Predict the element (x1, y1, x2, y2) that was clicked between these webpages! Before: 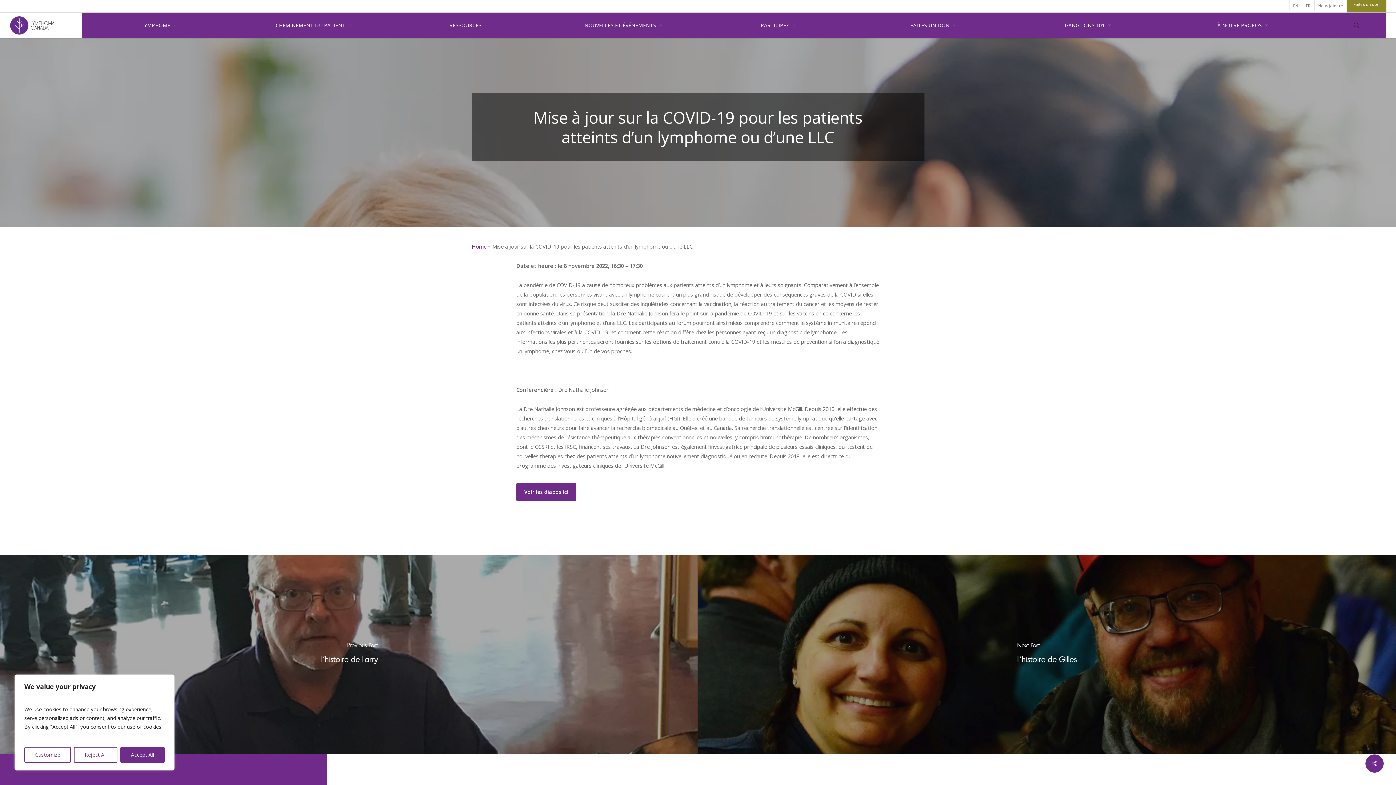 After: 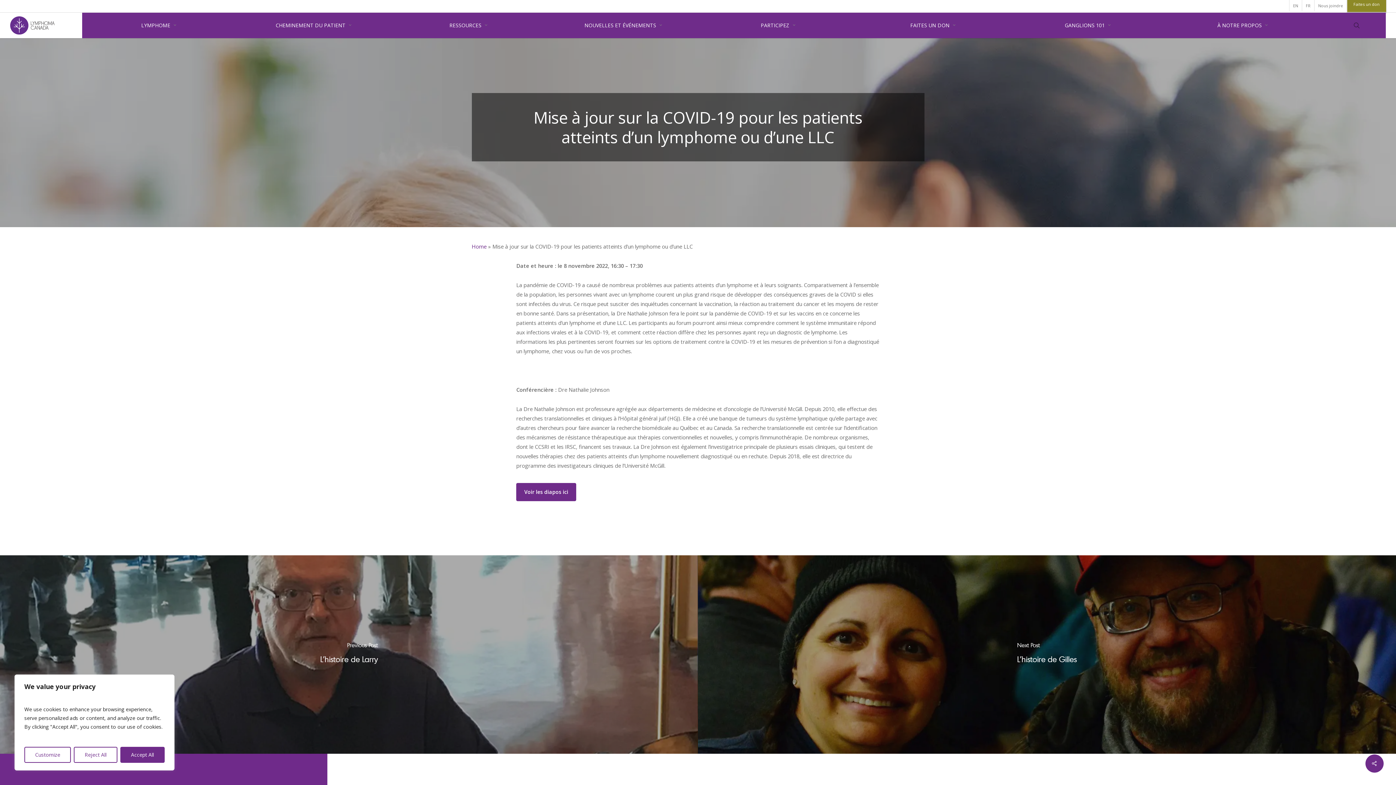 Action: bbox: (1302, 0, 1314, 11) label: FR